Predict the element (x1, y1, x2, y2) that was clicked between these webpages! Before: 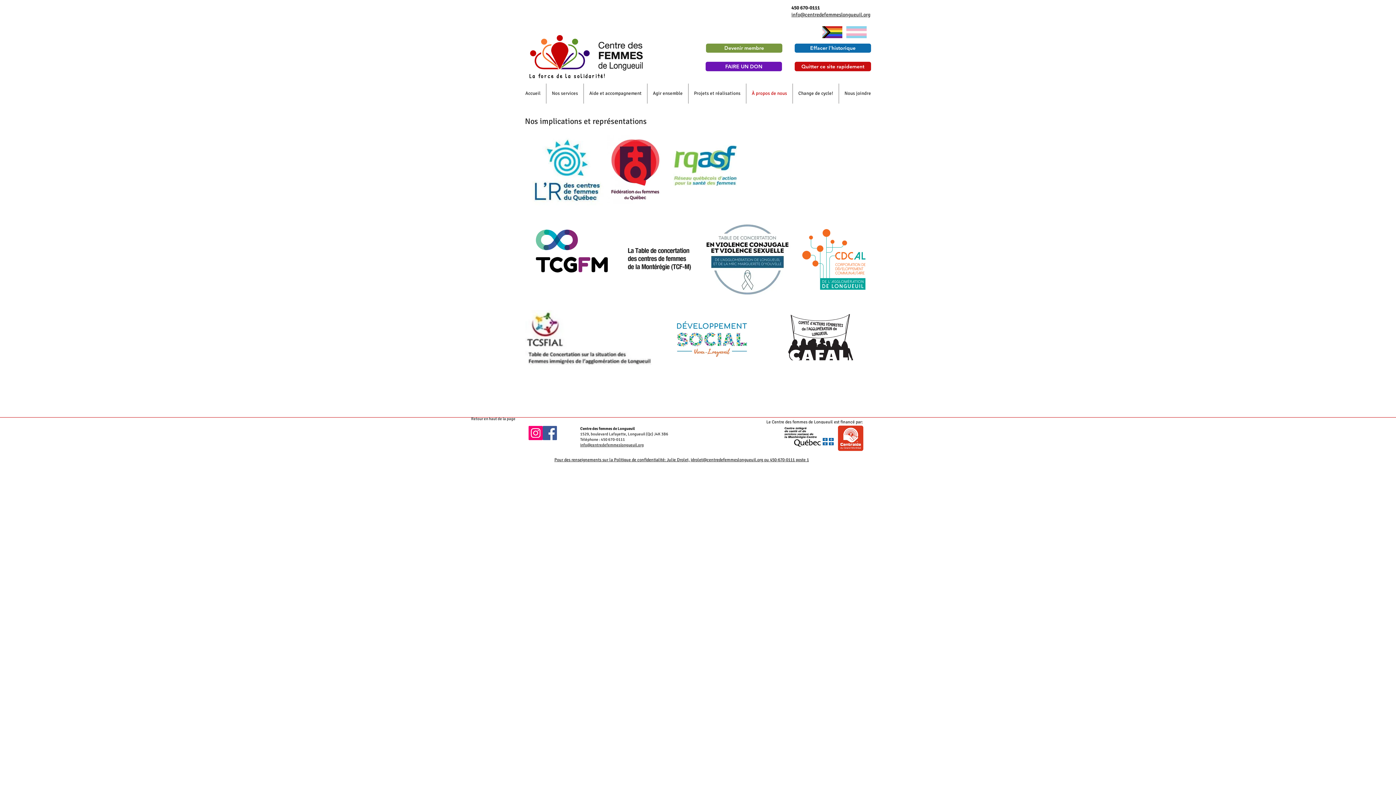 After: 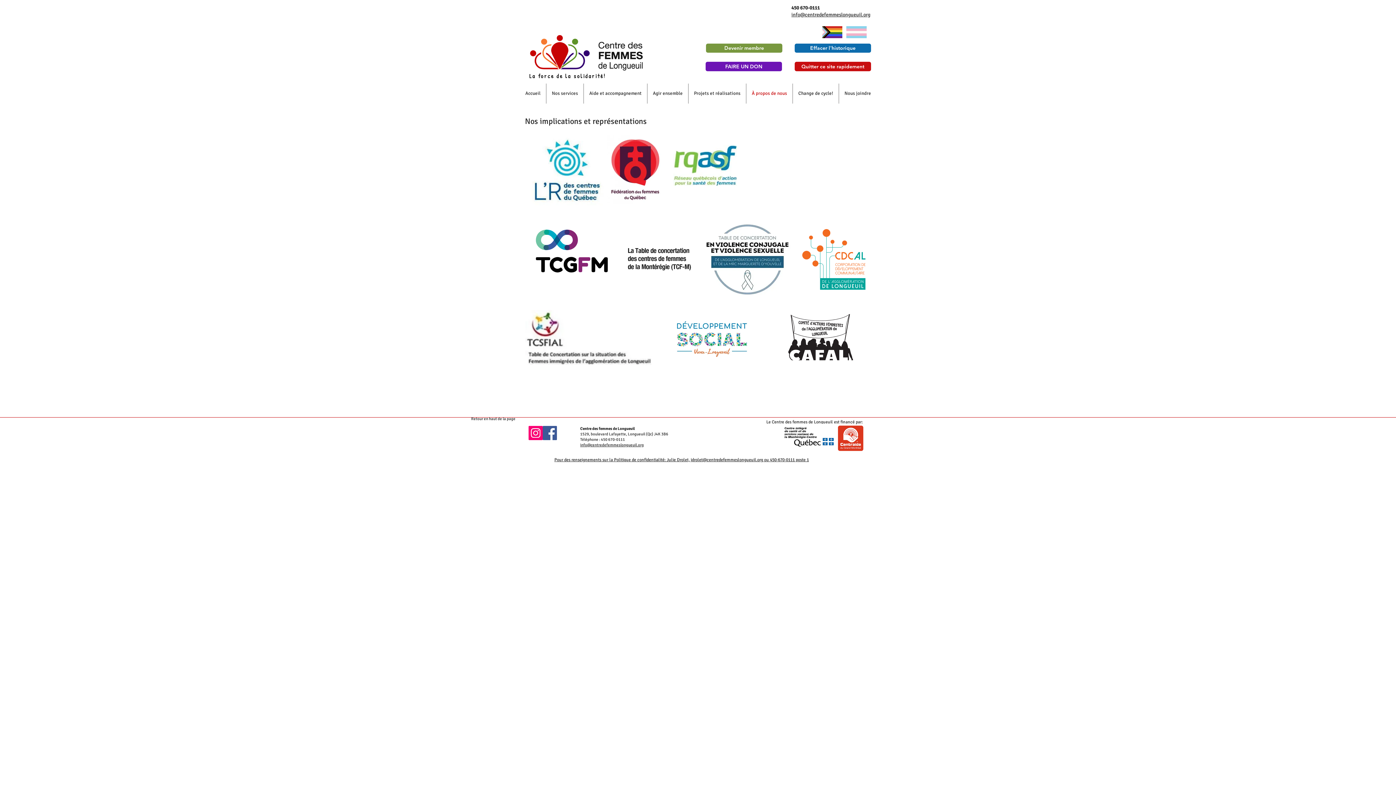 Action: bbox: (784, 313, 856, 362)